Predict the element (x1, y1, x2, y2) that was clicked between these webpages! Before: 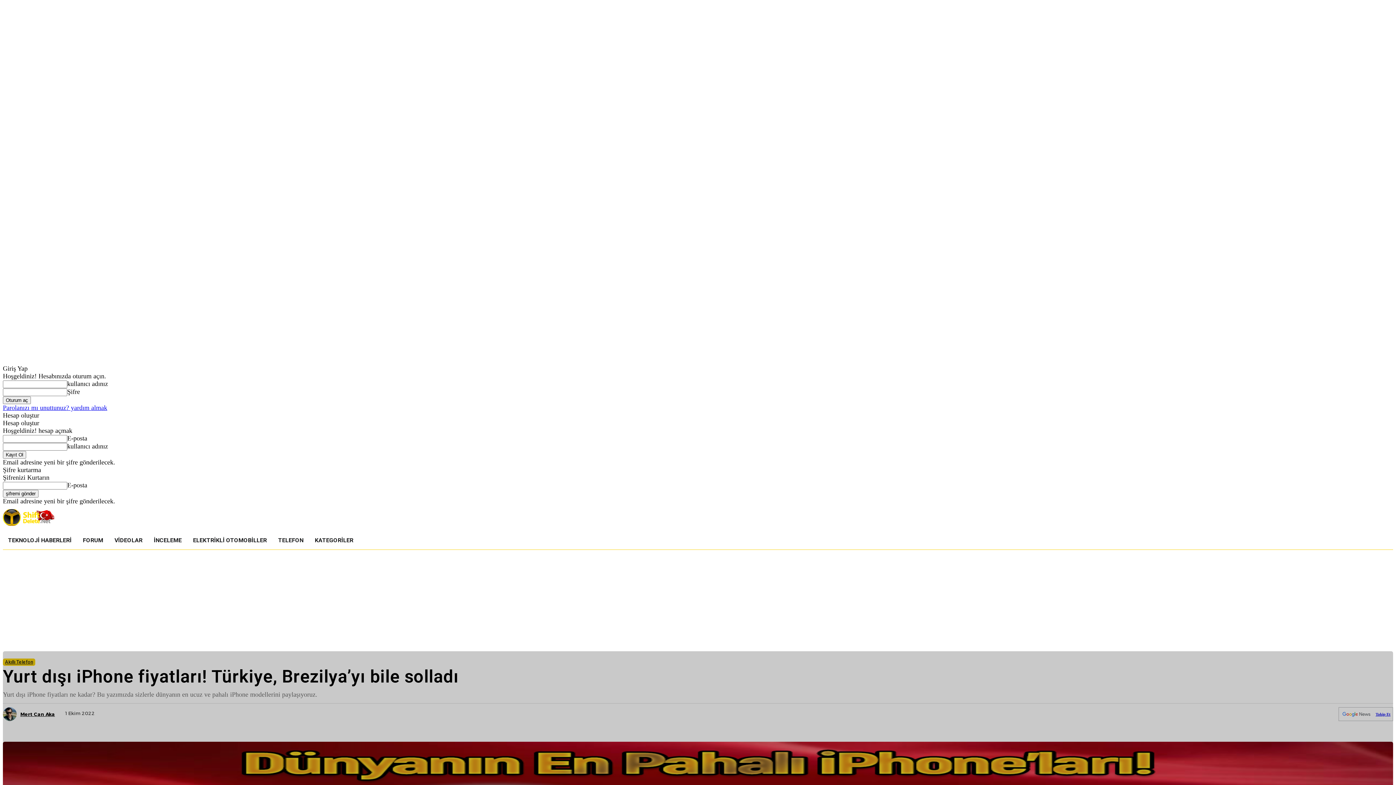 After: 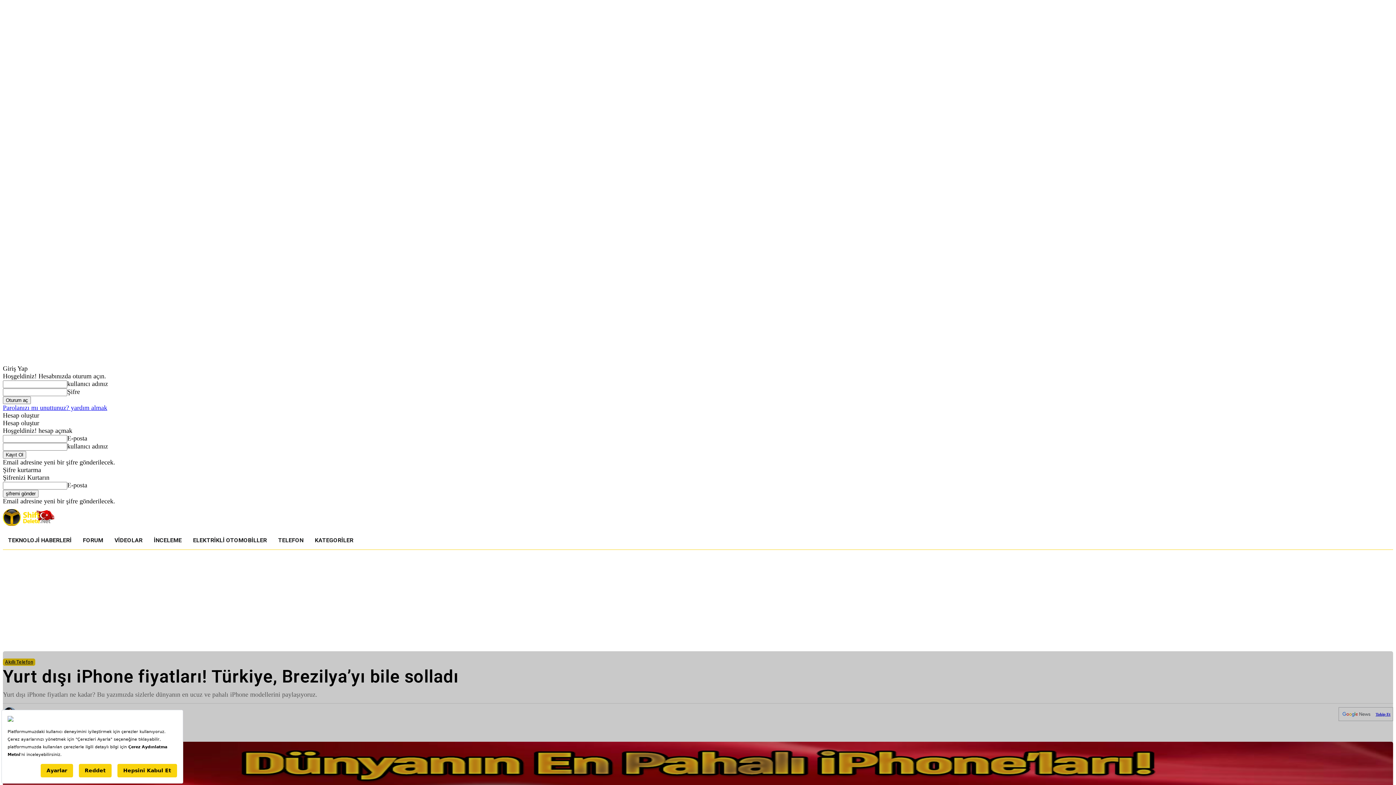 Action: bbox: (148, 532, 186, 549) label: İNCELEME